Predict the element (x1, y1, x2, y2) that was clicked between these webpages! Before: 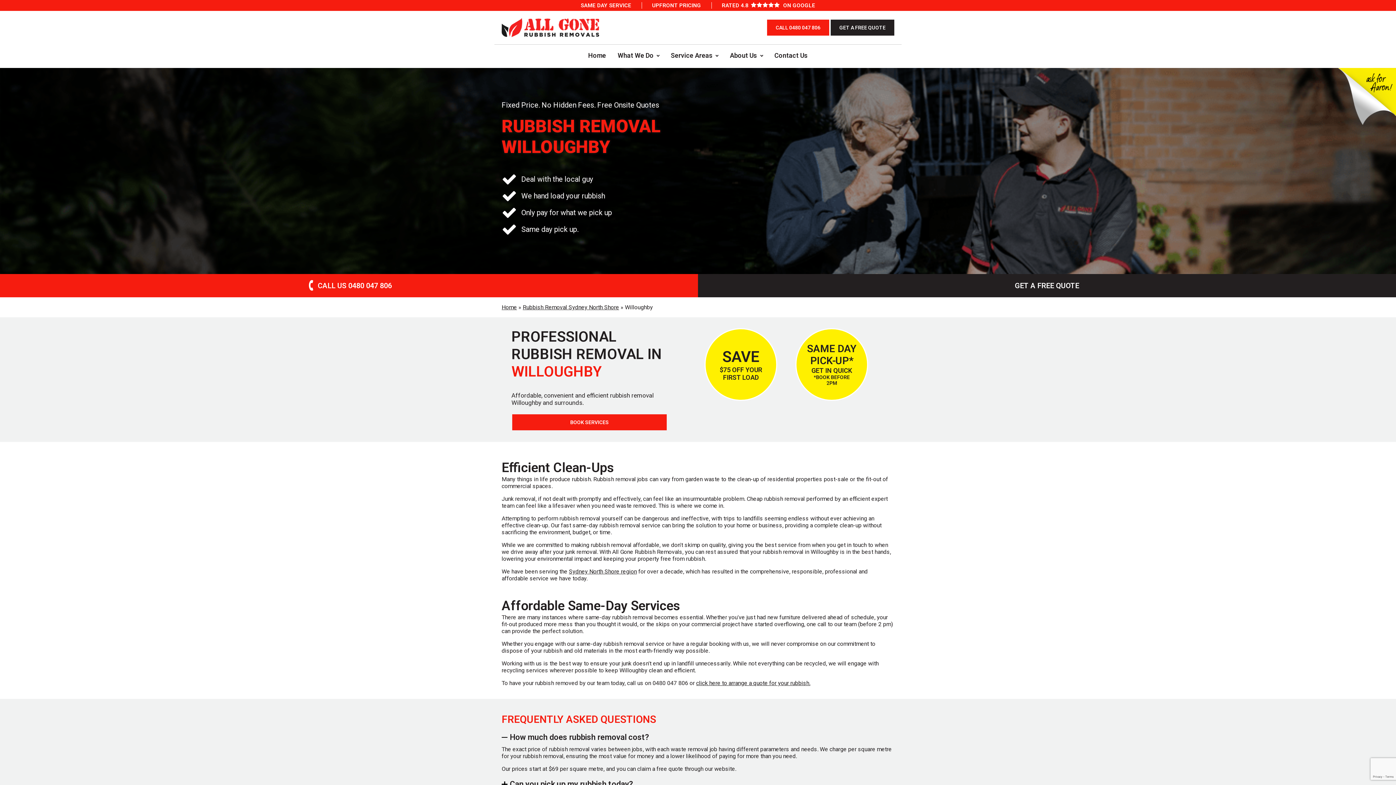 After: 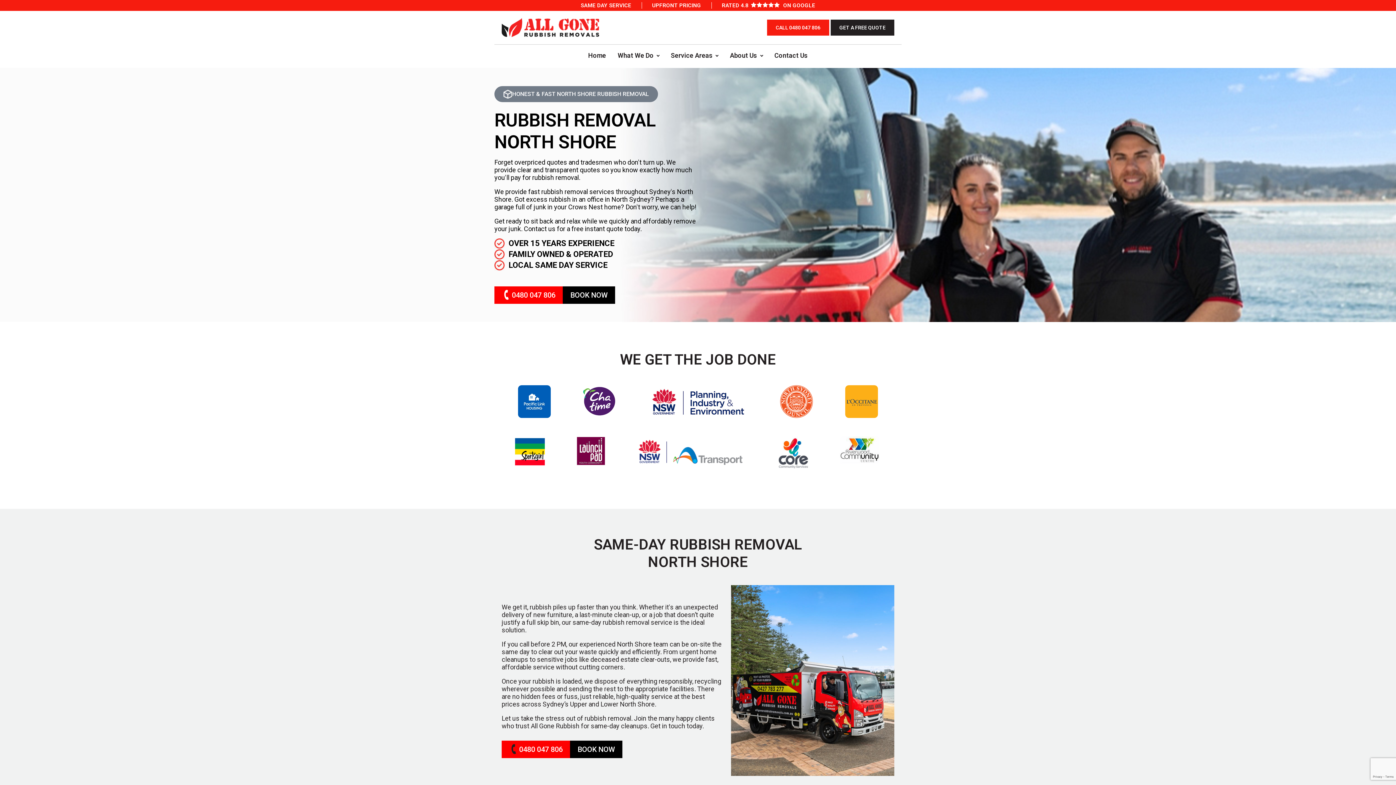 Action: bbox: (569, 568, 637, 575) label: Sydney North Shore region